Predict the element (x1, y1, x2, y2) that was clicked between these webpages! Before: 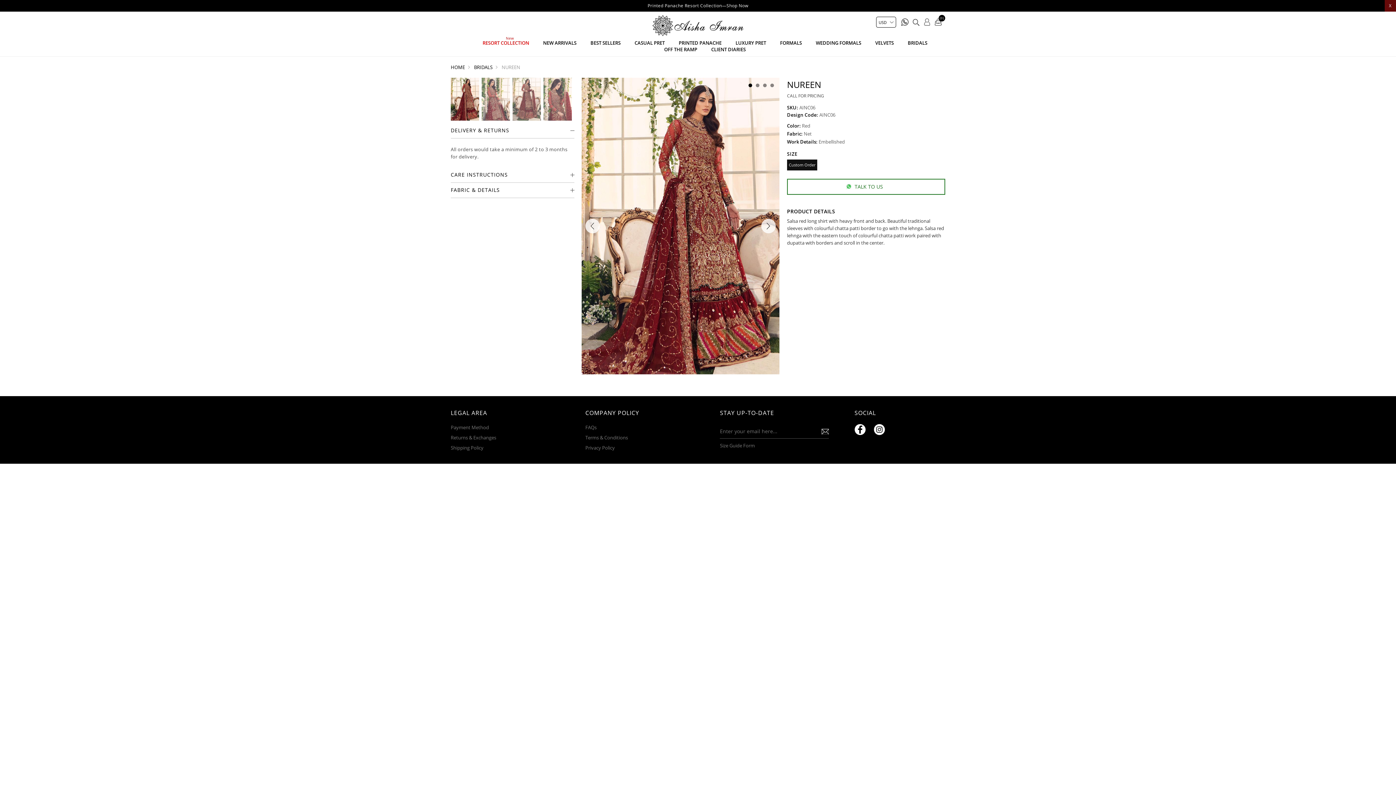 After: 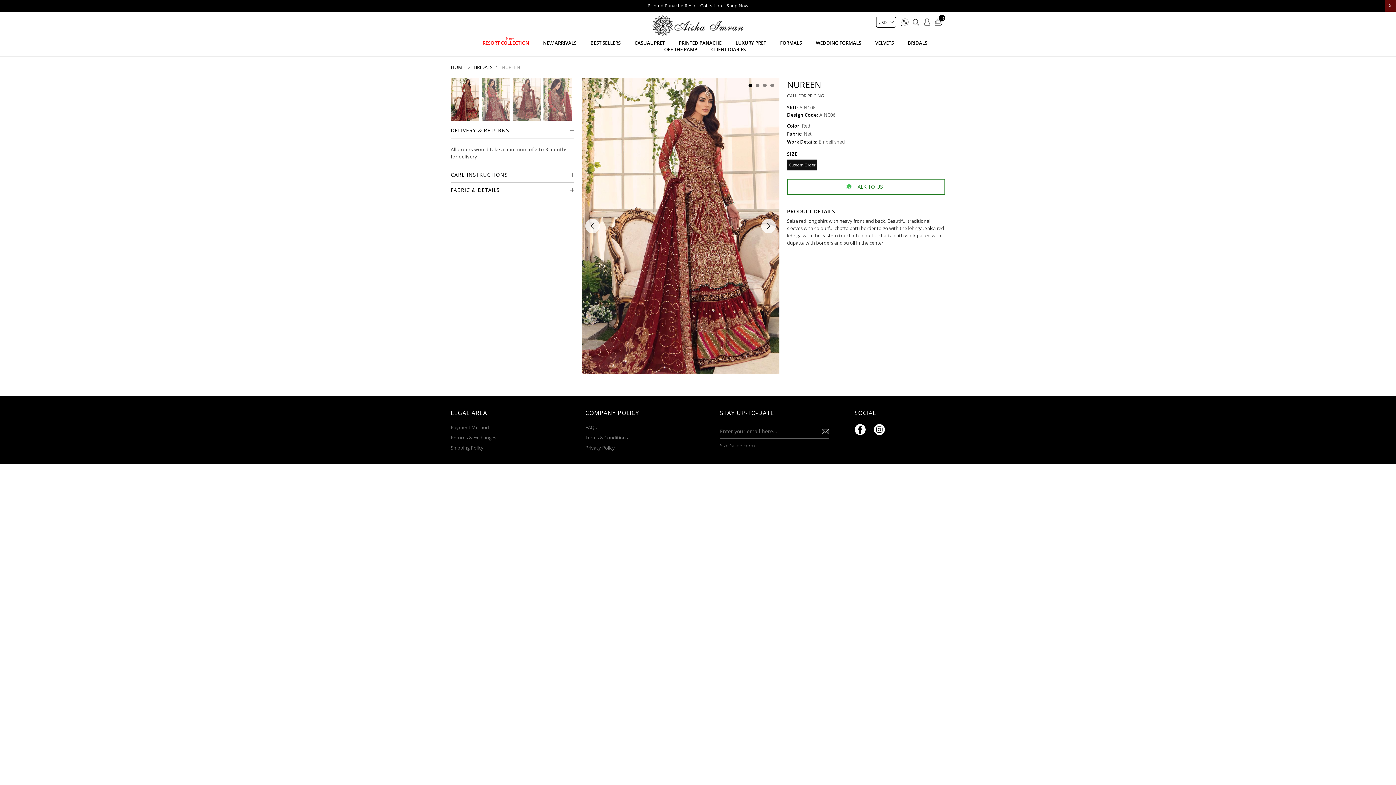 Action: bbox: (901, 18, 908, 25)